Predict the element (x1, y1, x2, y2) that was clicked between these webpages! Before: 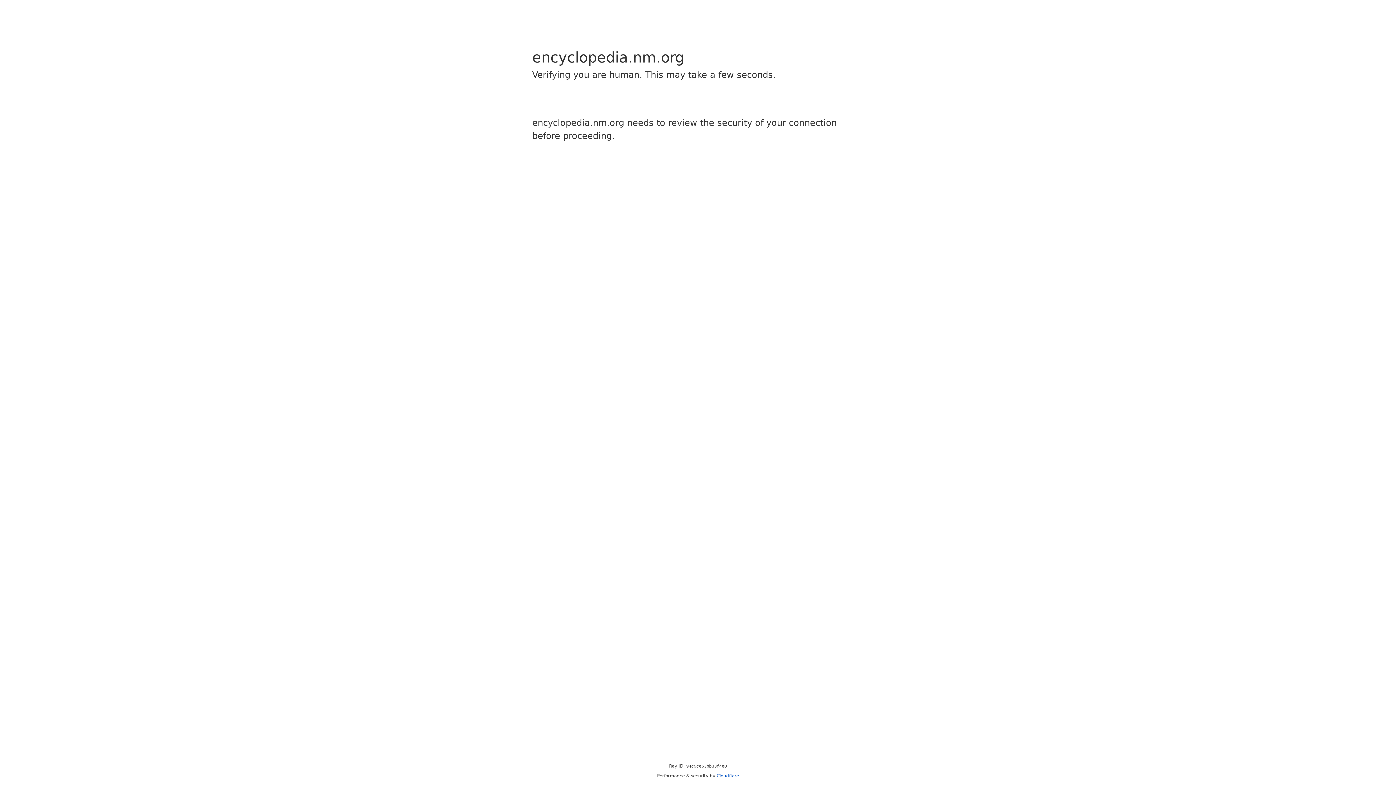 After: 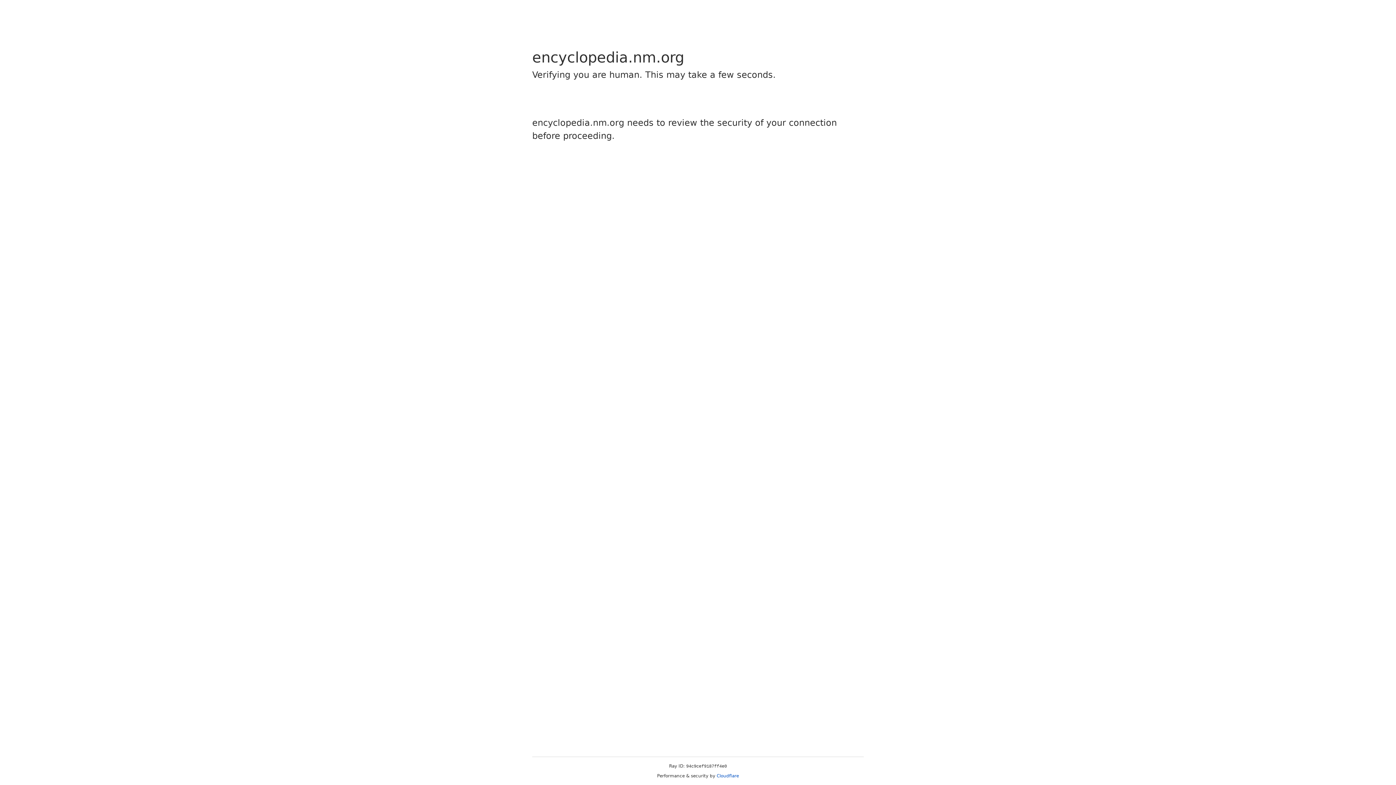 Action: label: Cloudflare bbox: (716, 773, 739, 778)